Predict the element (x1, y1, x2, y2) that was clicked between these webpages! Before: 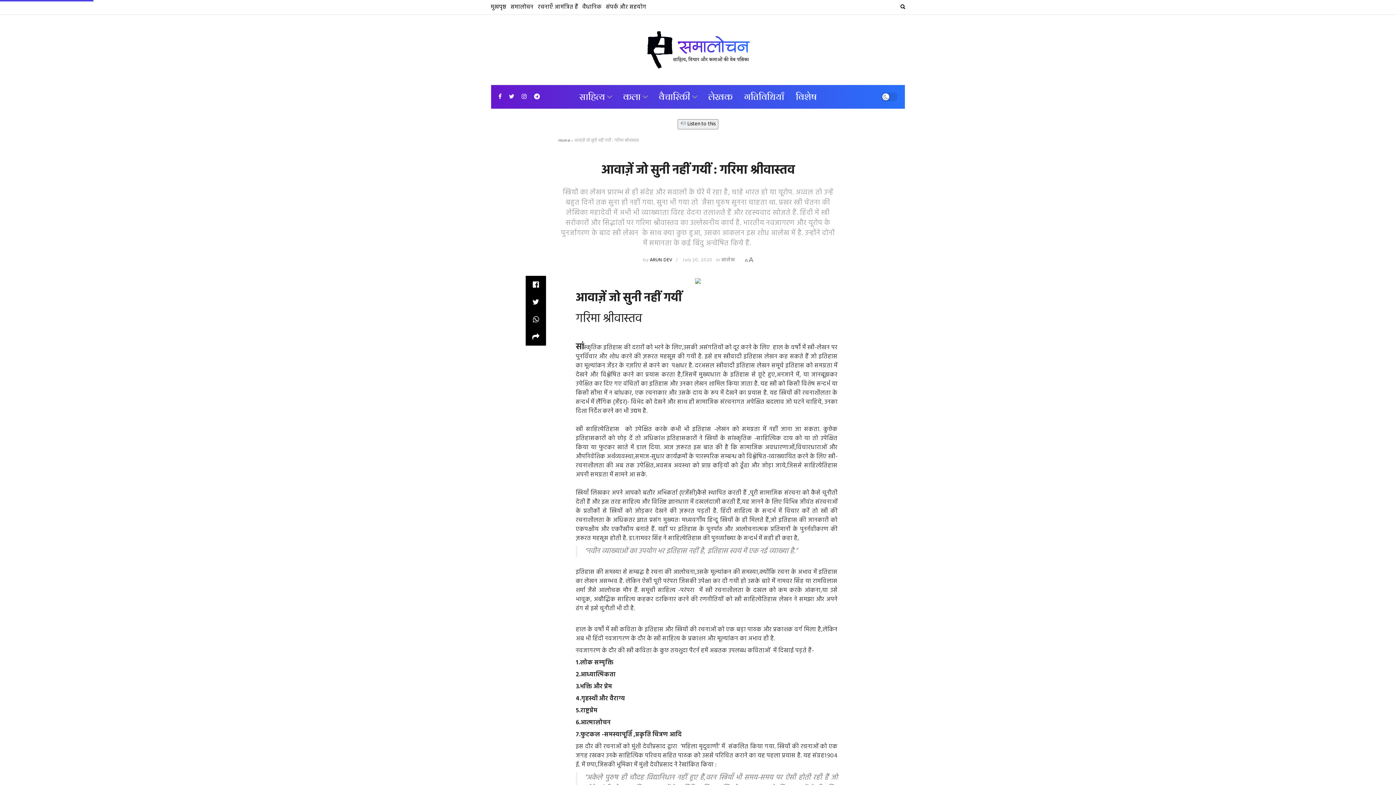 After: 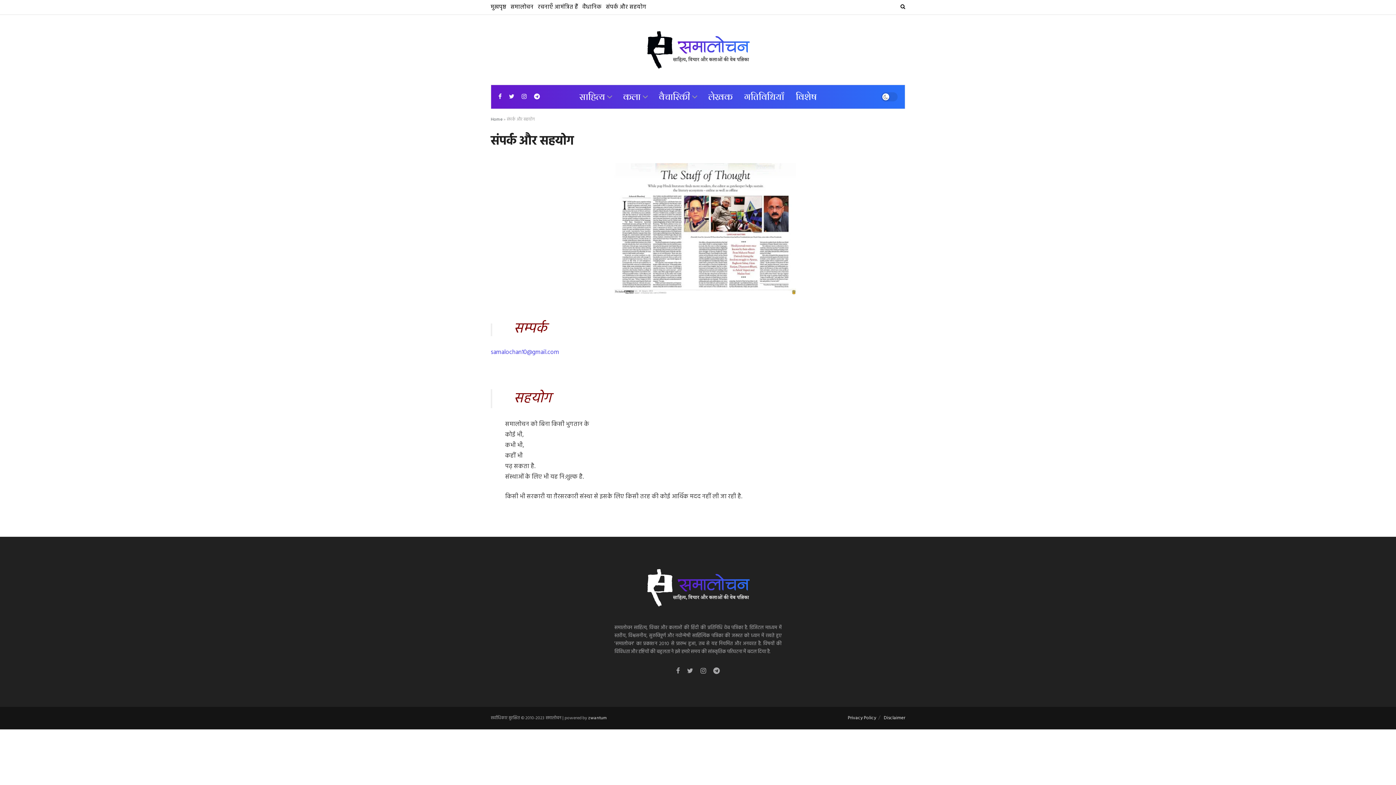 Action: label: संपर्क और सहयोग bbox: (606, 0, 646, 14)